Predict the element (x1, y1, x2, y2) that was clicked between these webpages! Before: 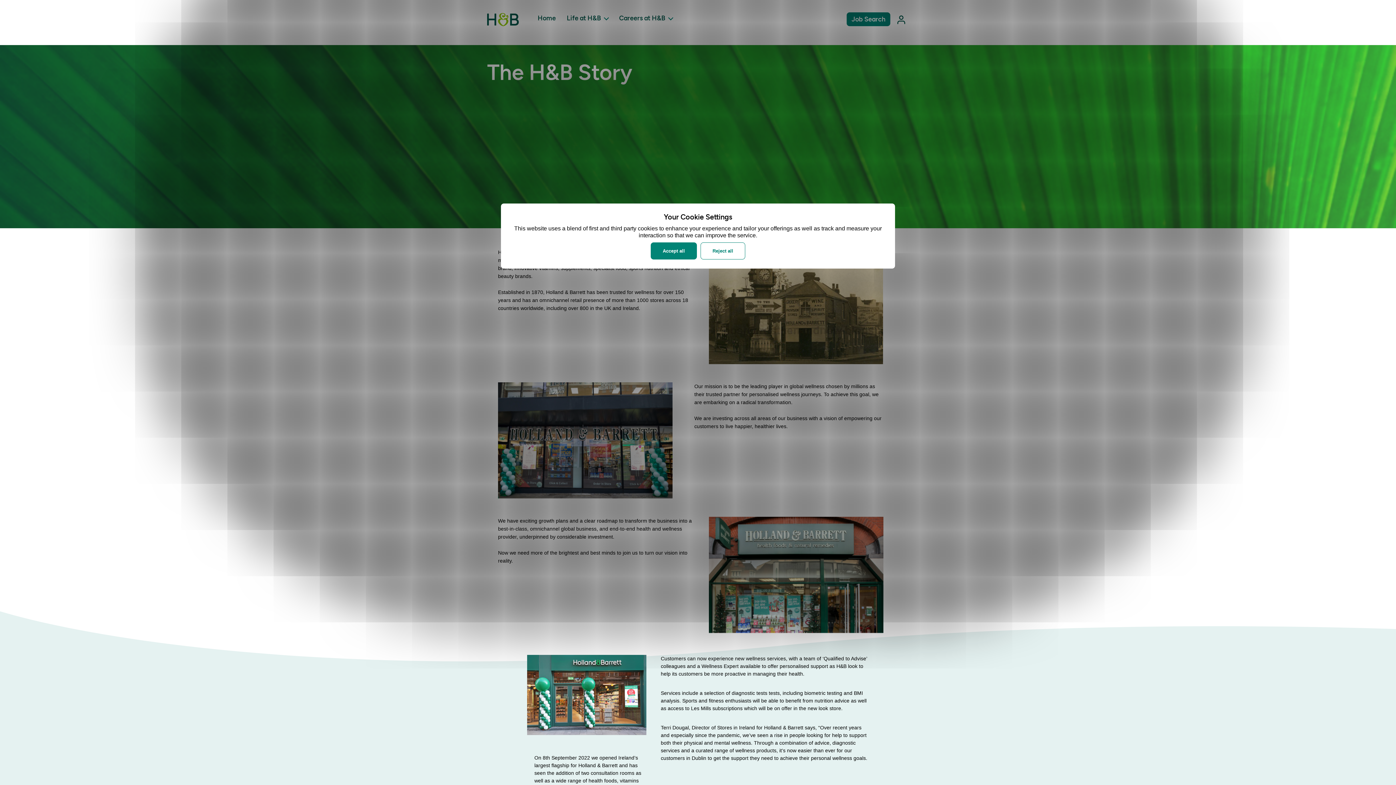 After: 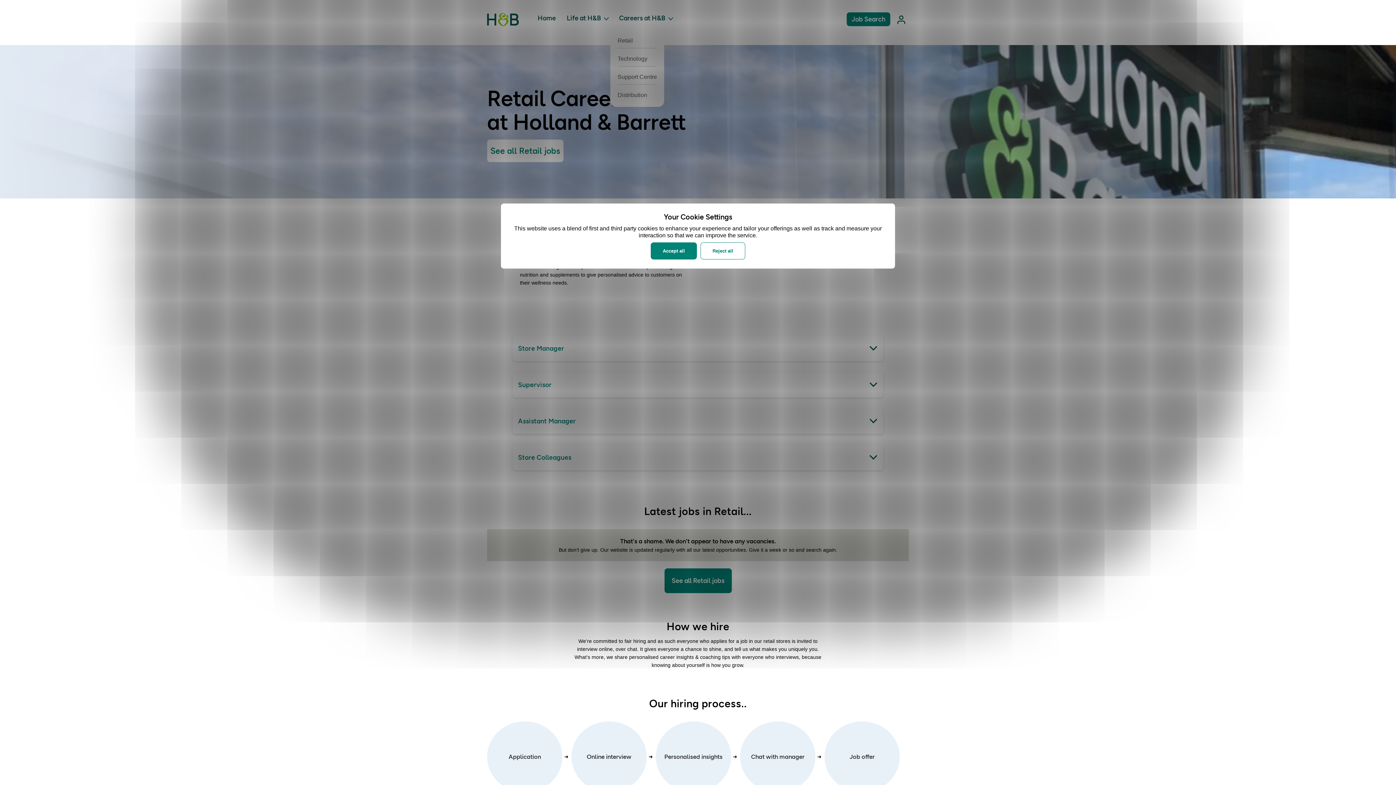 Action: label: Careers at H&B bbox: (619, 13, 672, 33)